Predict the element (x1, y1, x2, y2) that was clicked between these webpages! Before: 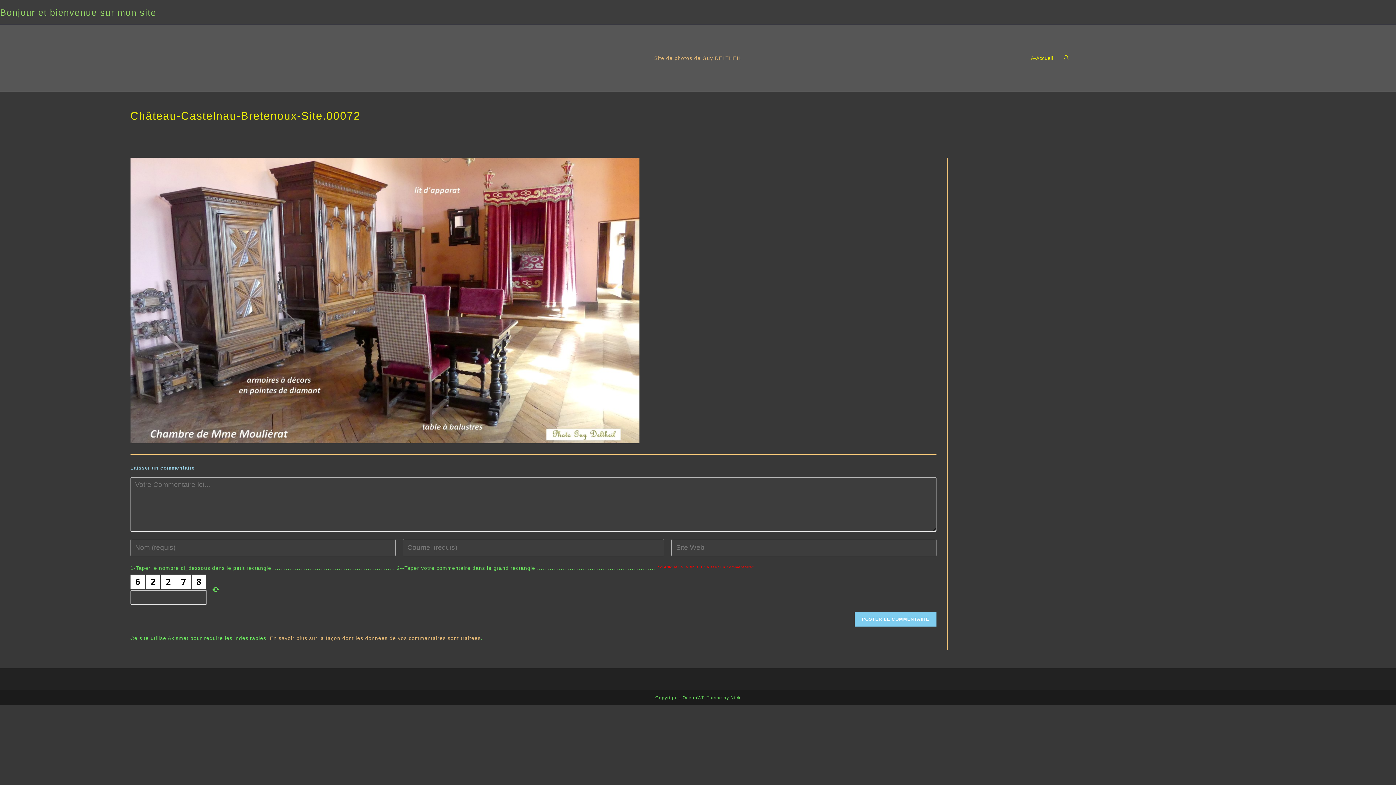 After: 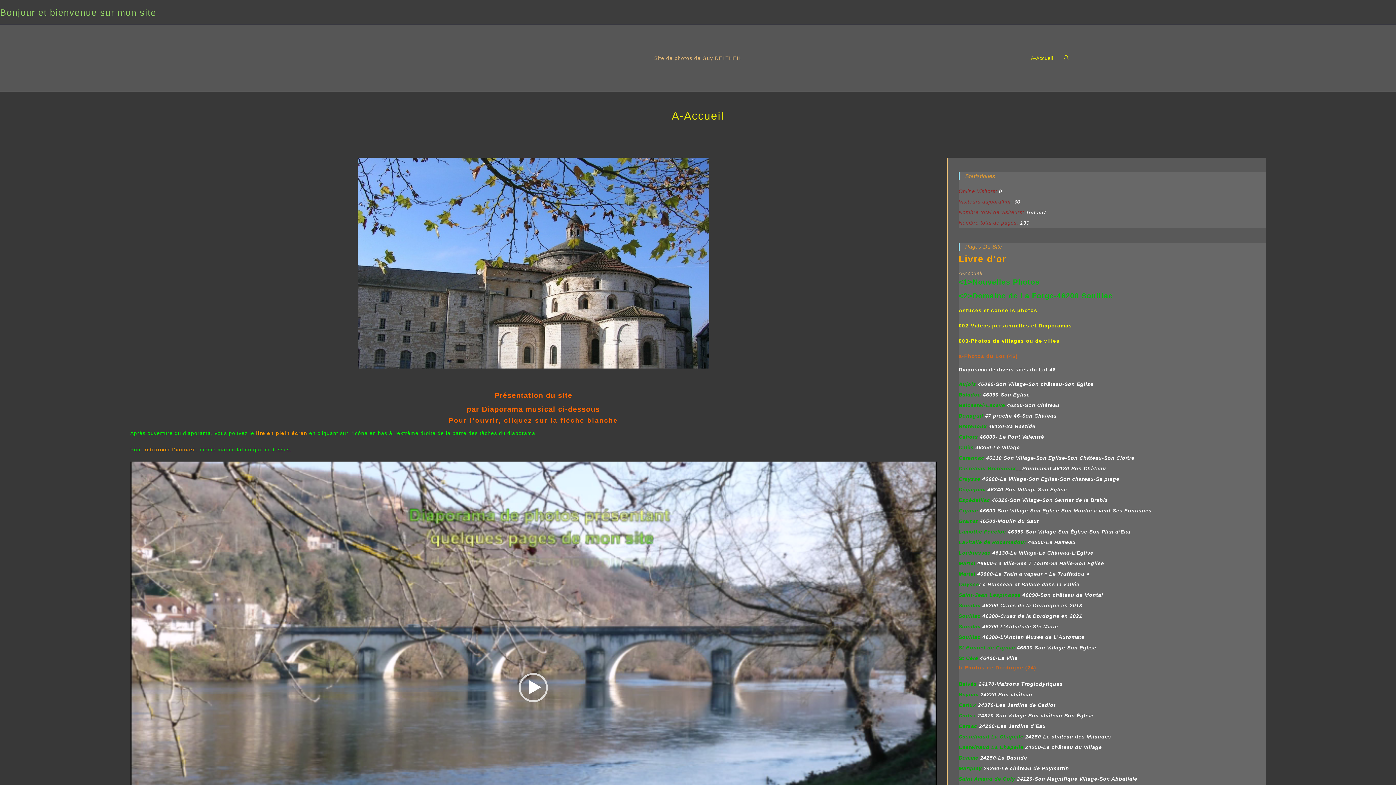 Action: label: Site de photos de Guy DELTHEIL bbox: (654, 55, 741, 61)